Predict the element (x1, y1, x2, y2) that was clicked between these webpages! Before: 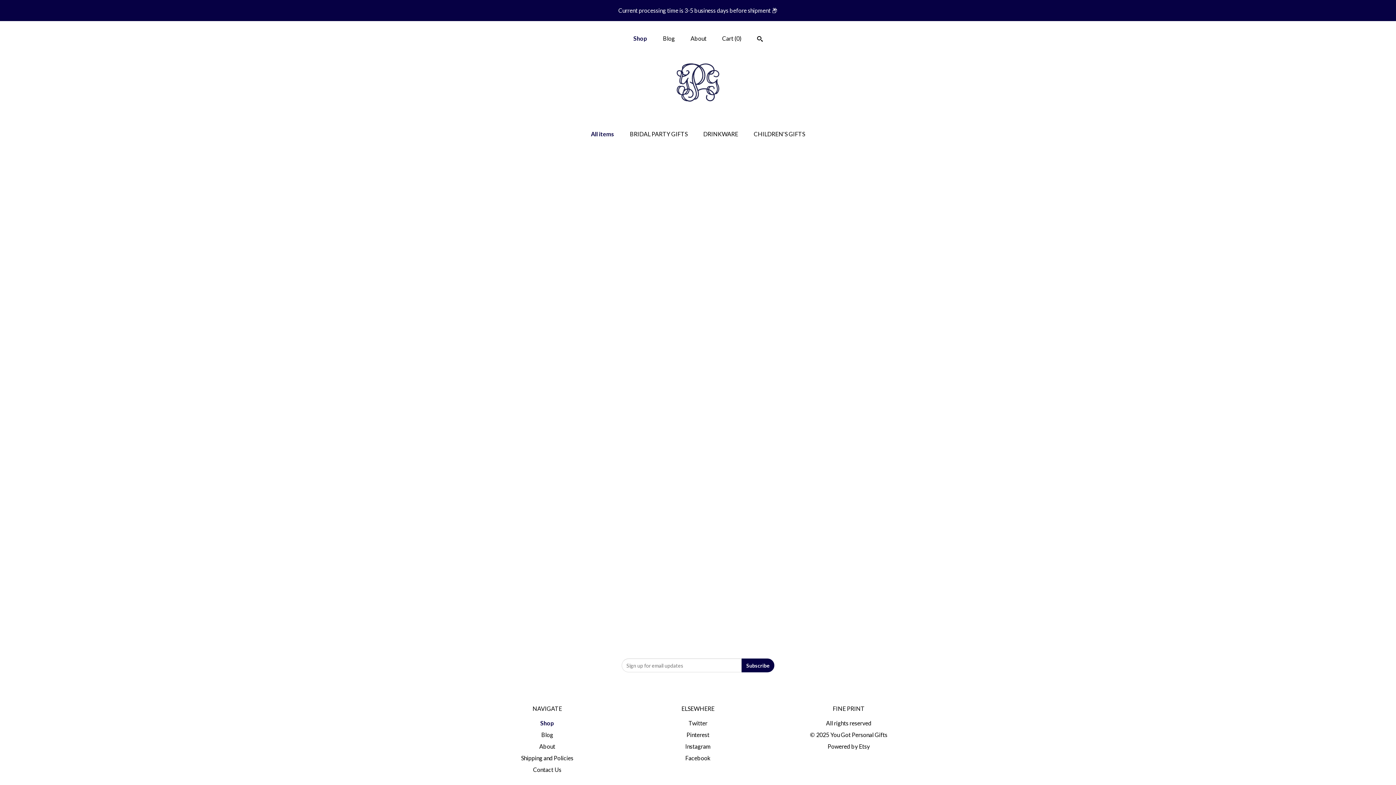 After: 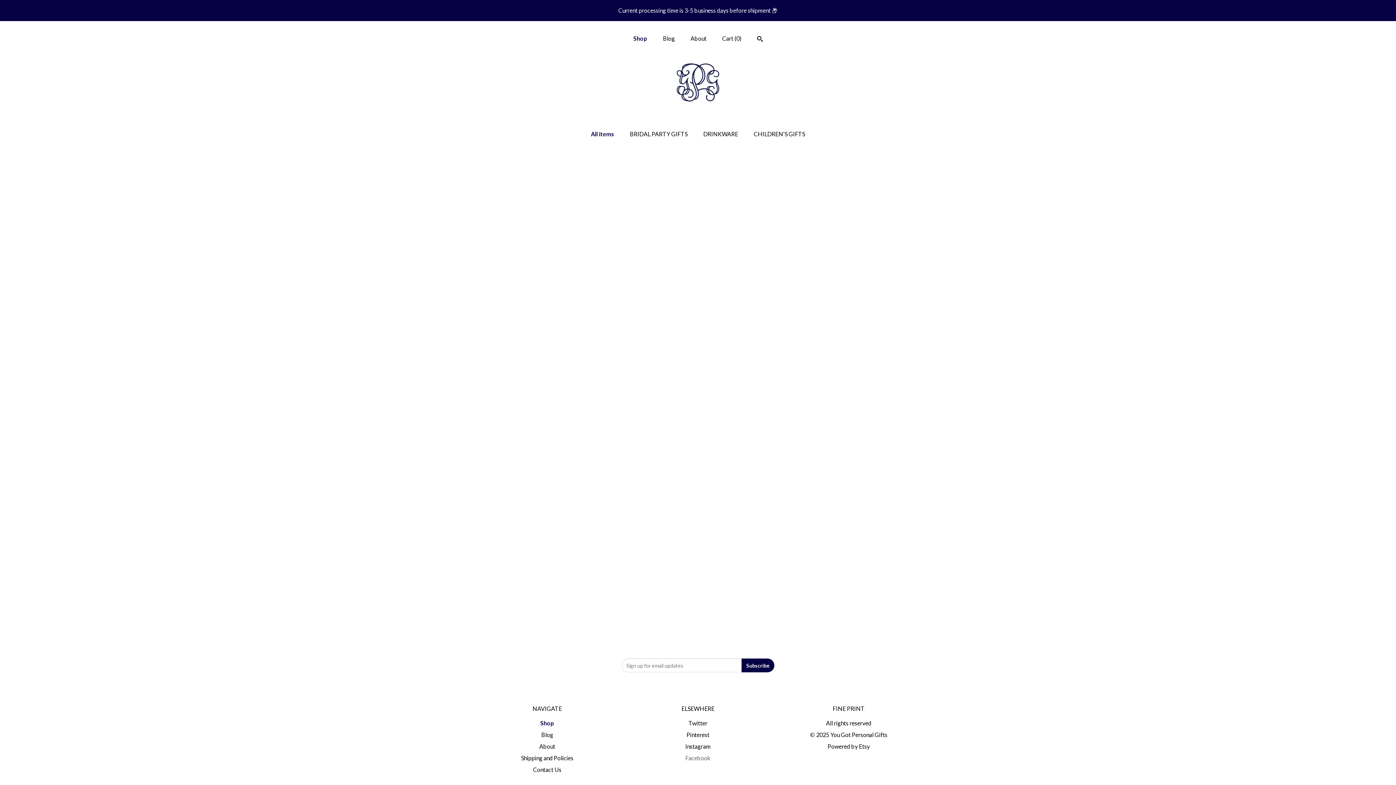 Action: bbox: (685, 754, 710, 761) label: Facebook